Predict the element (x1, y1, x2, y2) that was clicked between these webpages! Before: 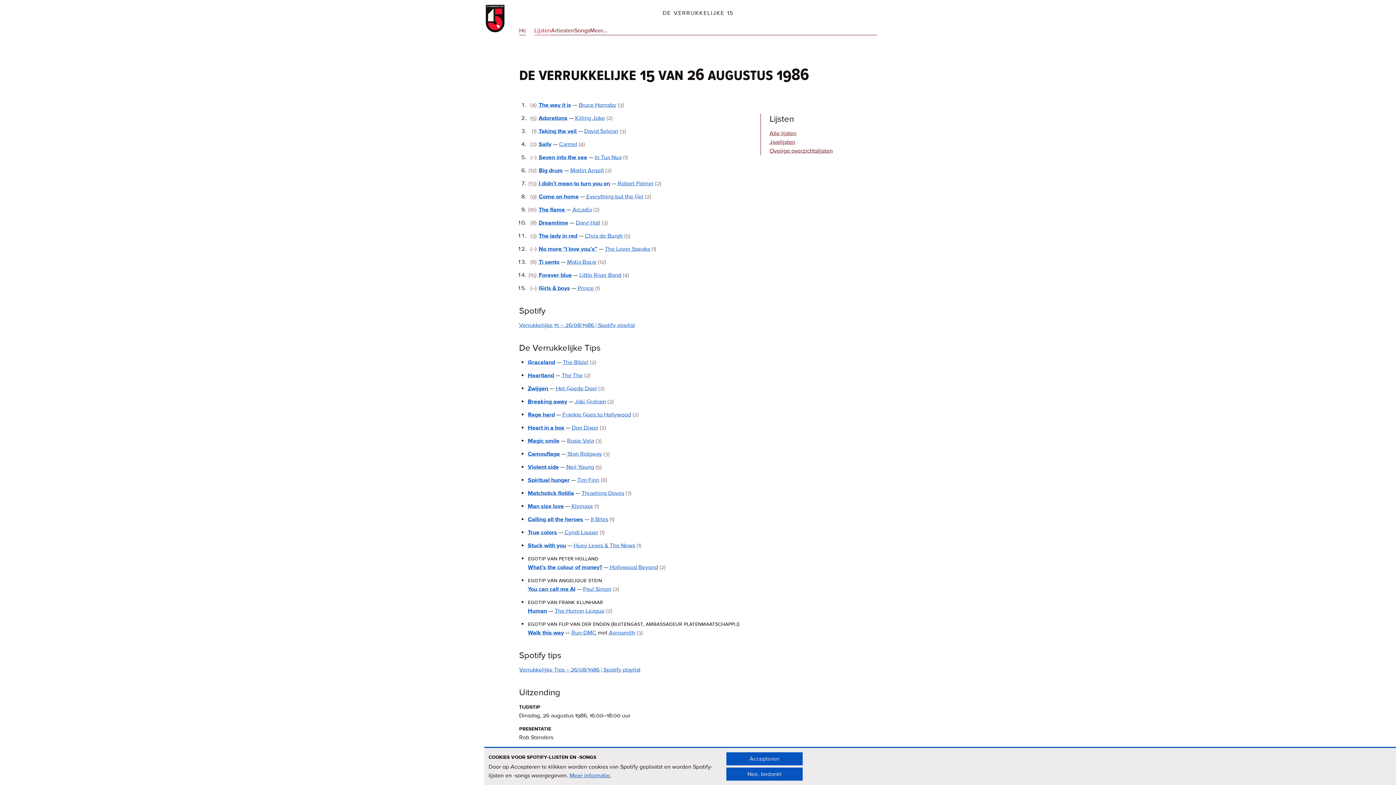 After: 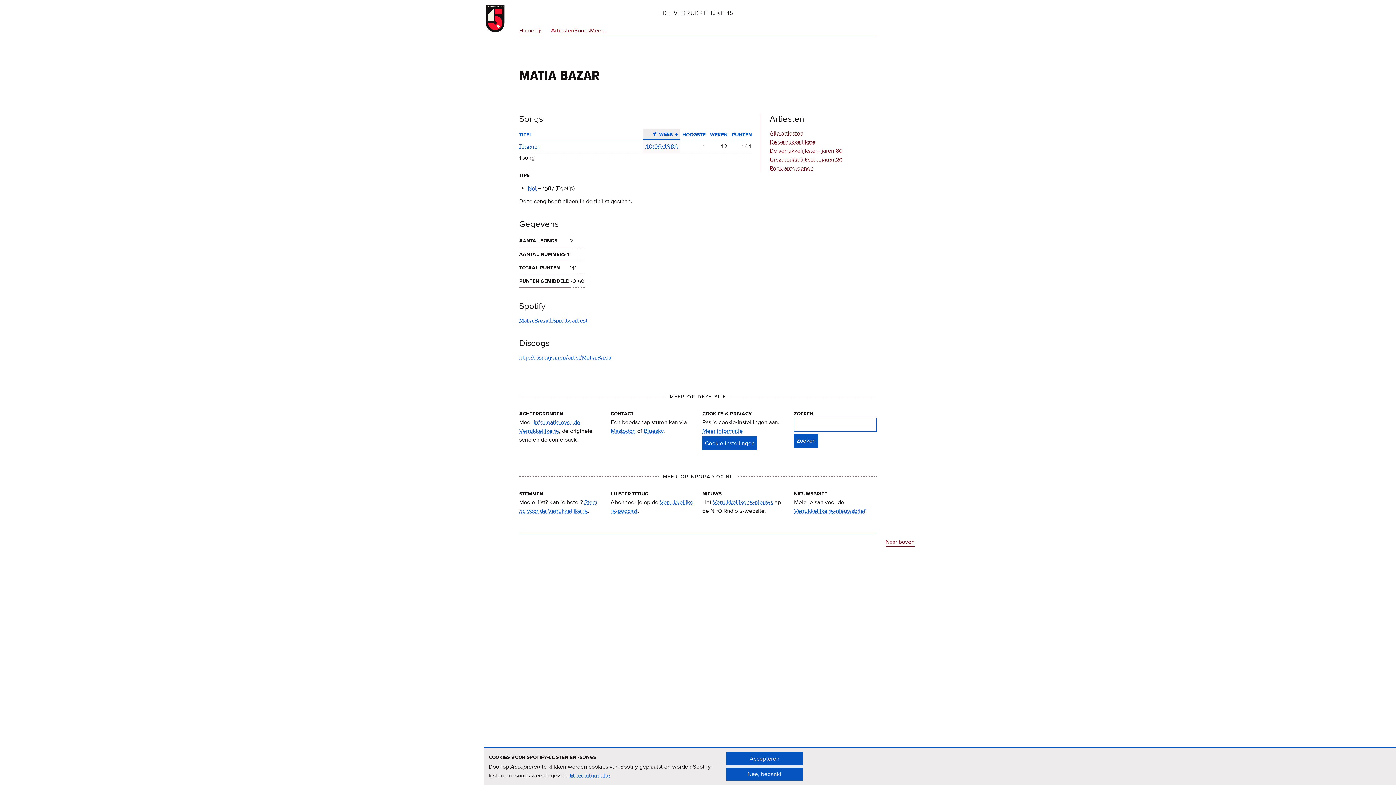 Action: bbox: (567, 258, 596, 265) label: Matia Bazar